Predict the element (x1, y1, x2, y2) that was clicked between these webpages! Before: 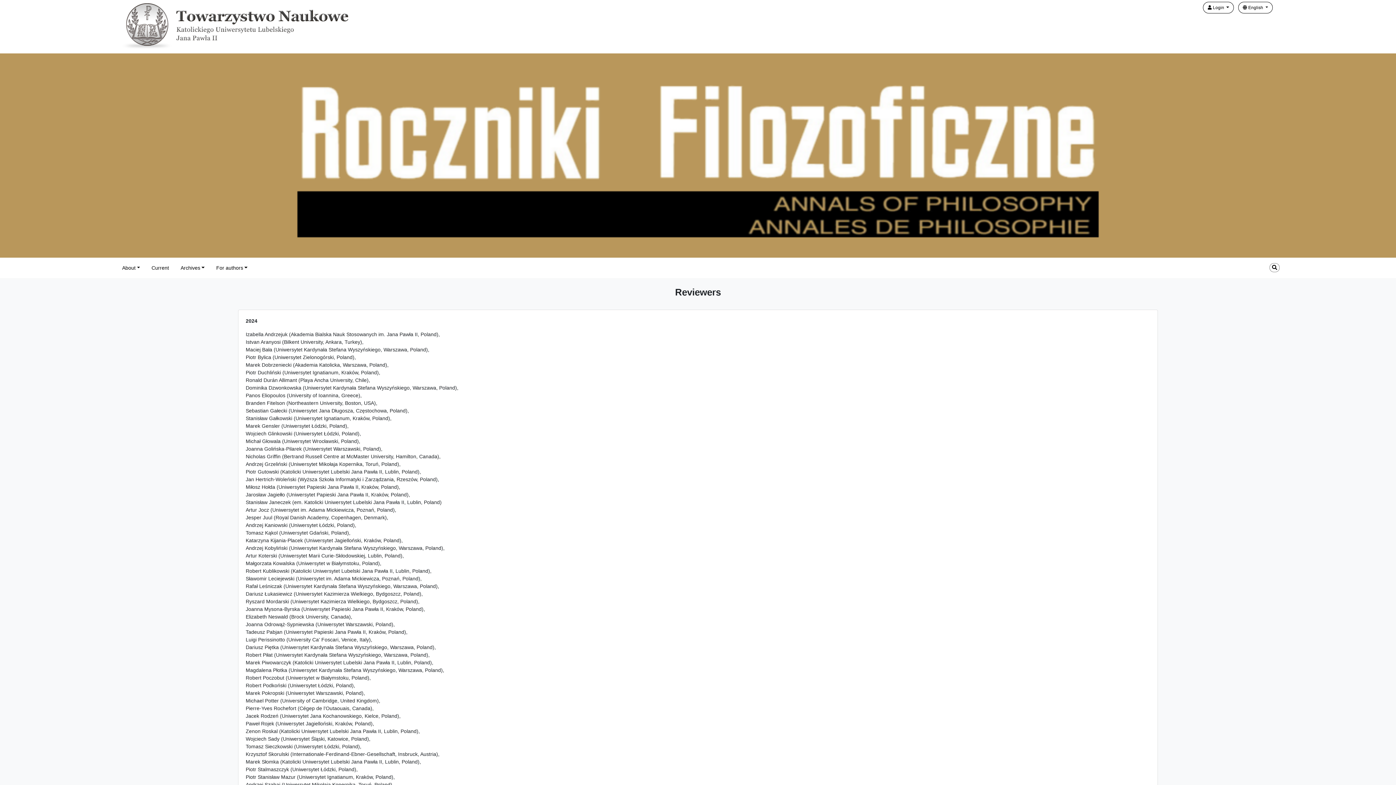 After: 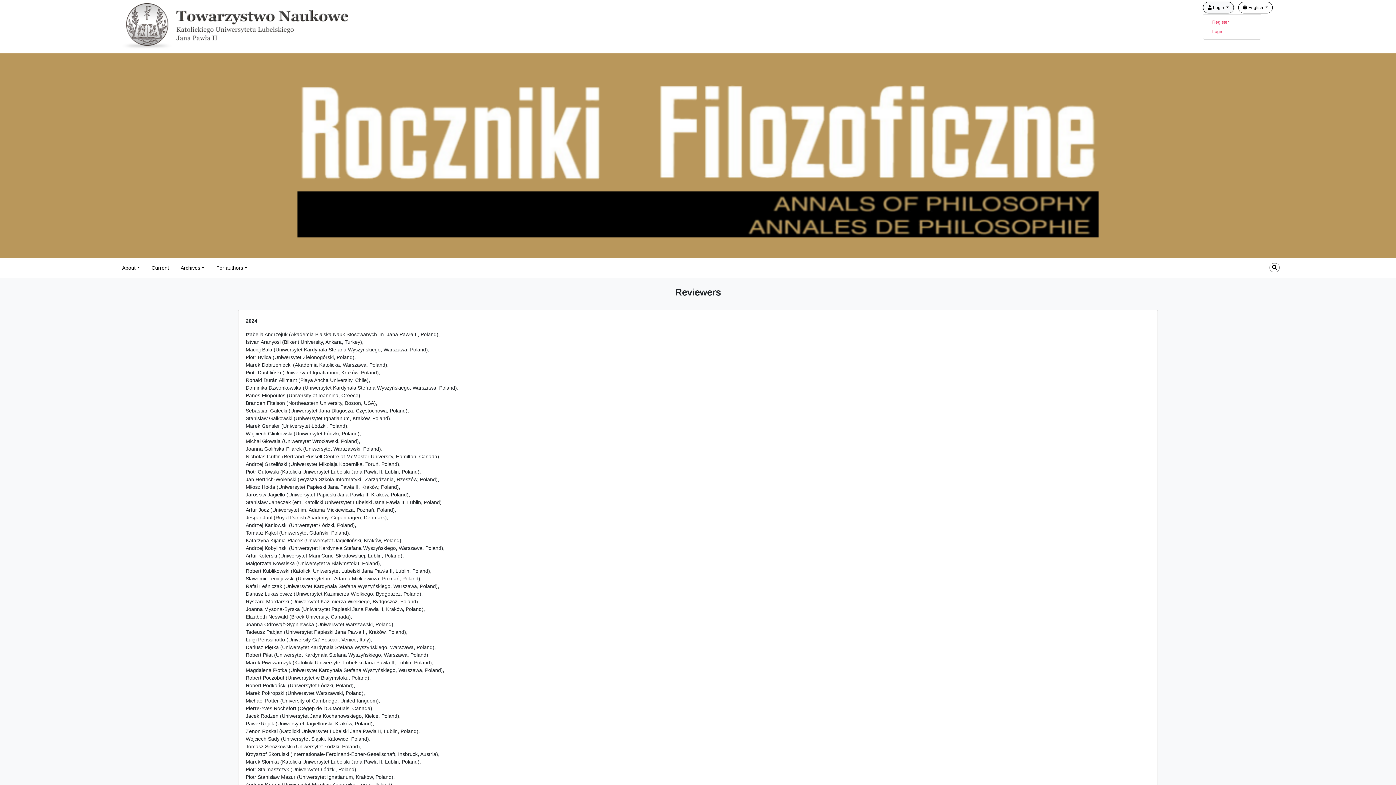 Action: label:  Login  bbox: (1203, 1, 1234, 13)